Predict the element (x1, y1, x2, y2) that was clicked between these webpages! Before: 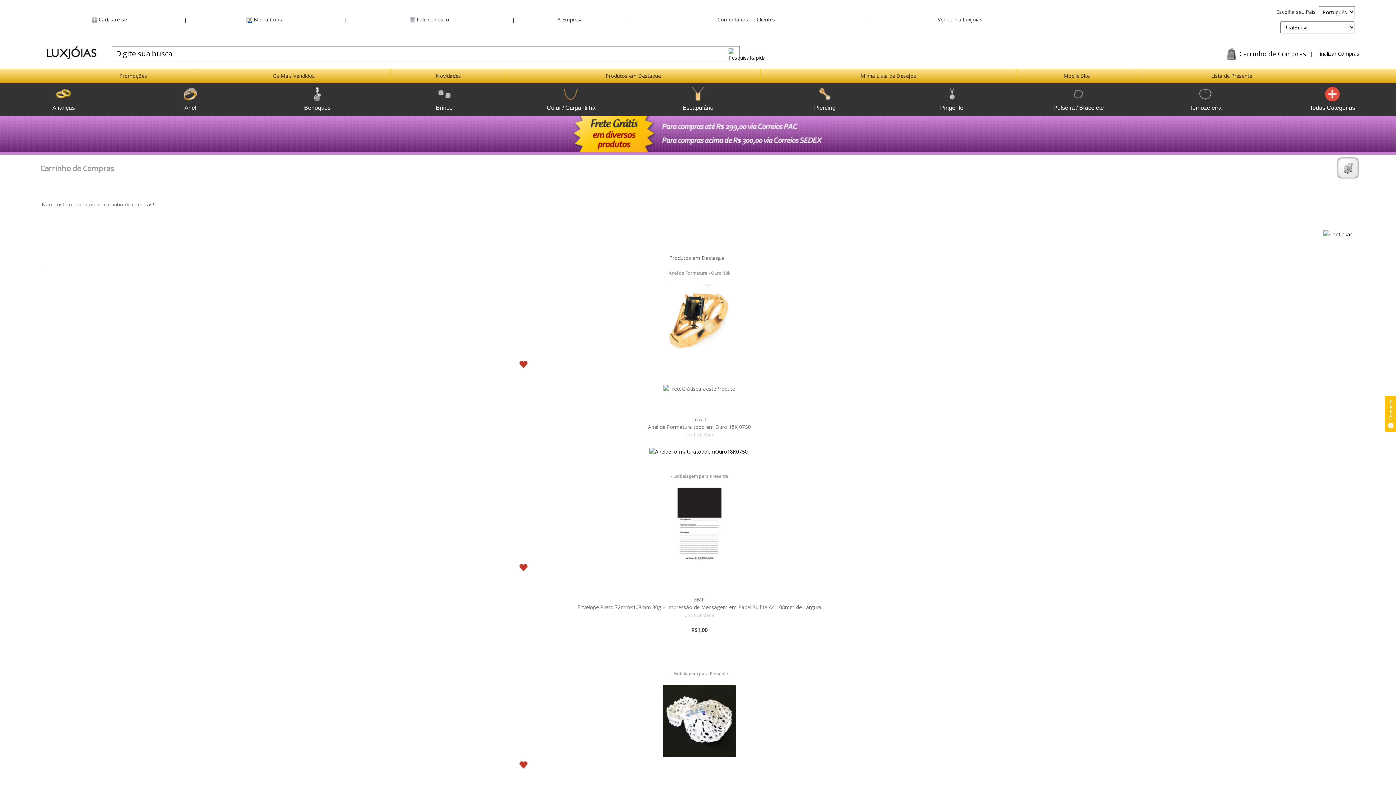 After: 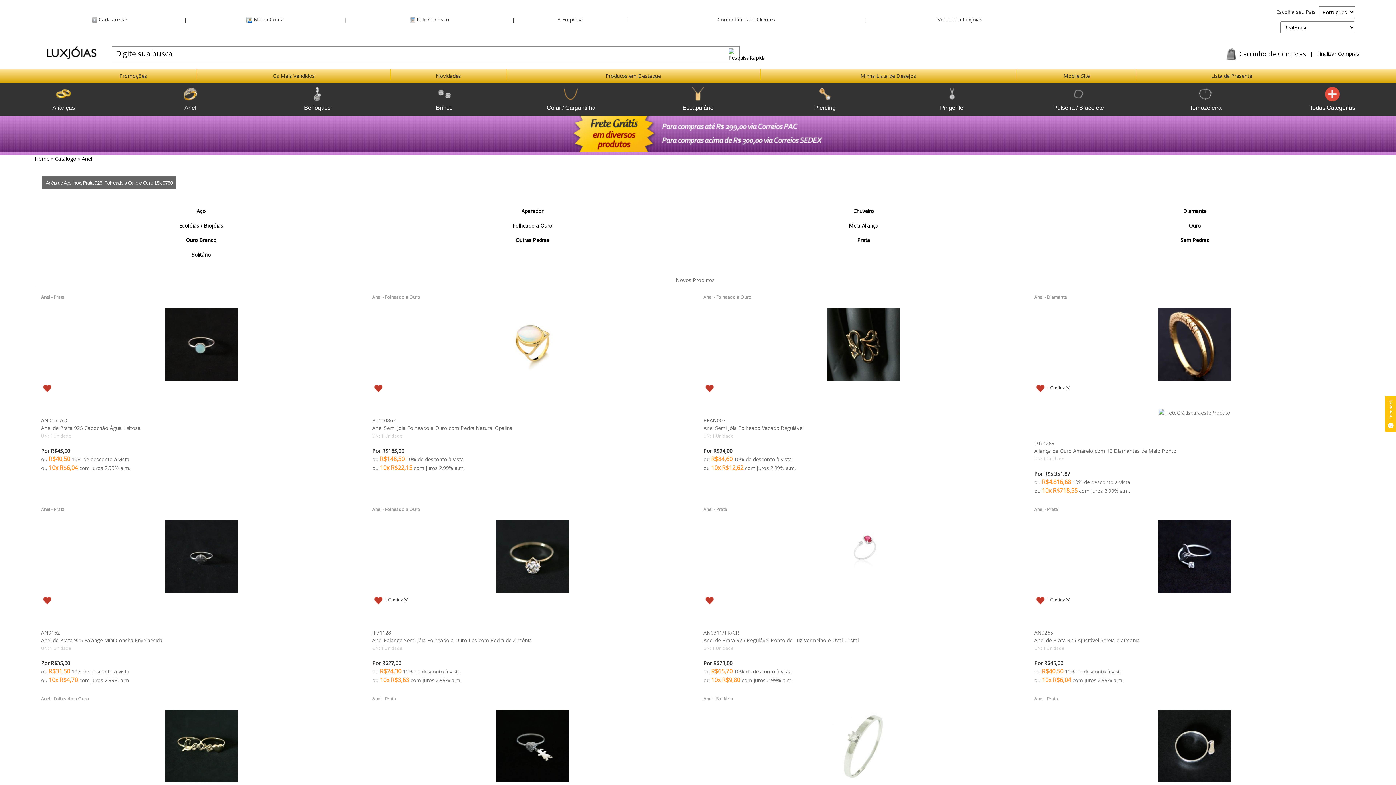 Action: label: Anel bbox: (130, 86, 250, 110)